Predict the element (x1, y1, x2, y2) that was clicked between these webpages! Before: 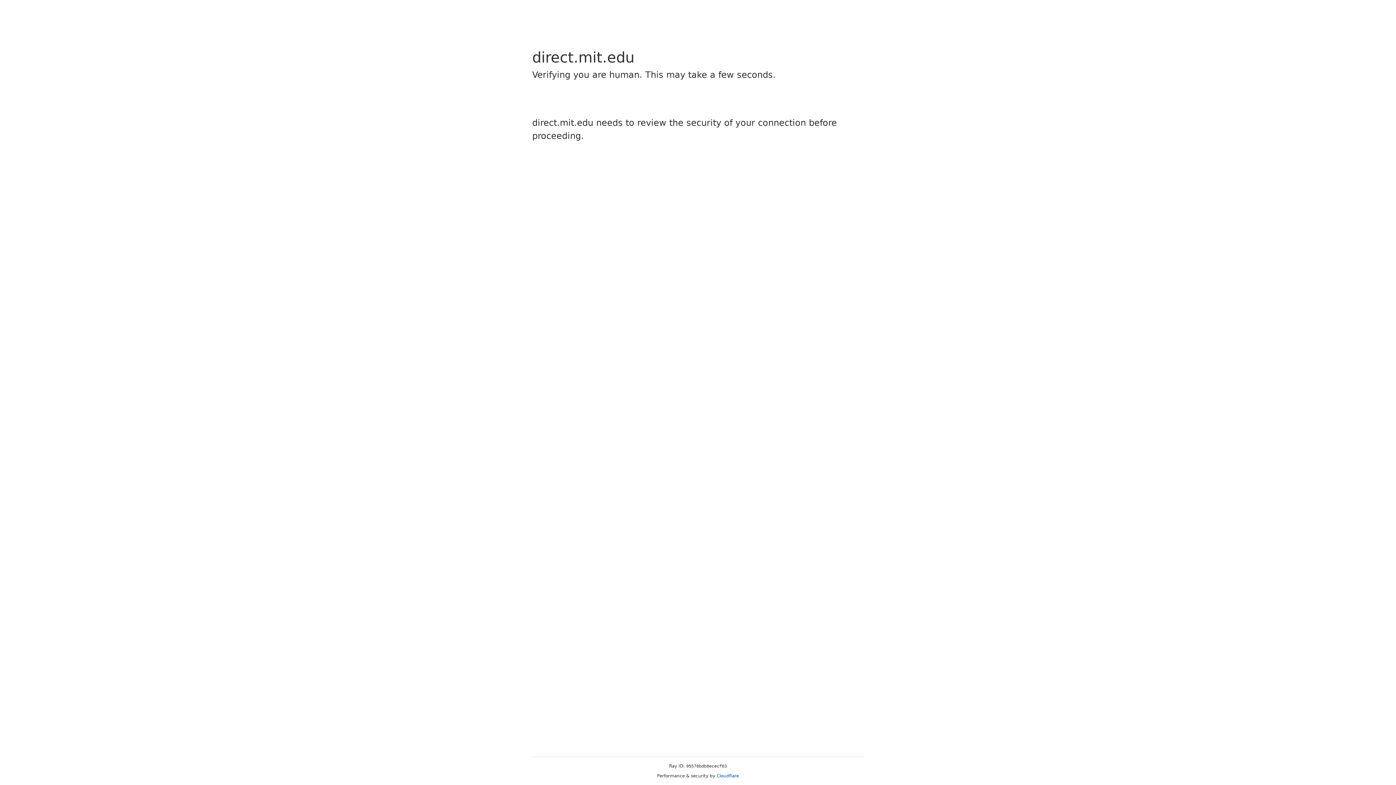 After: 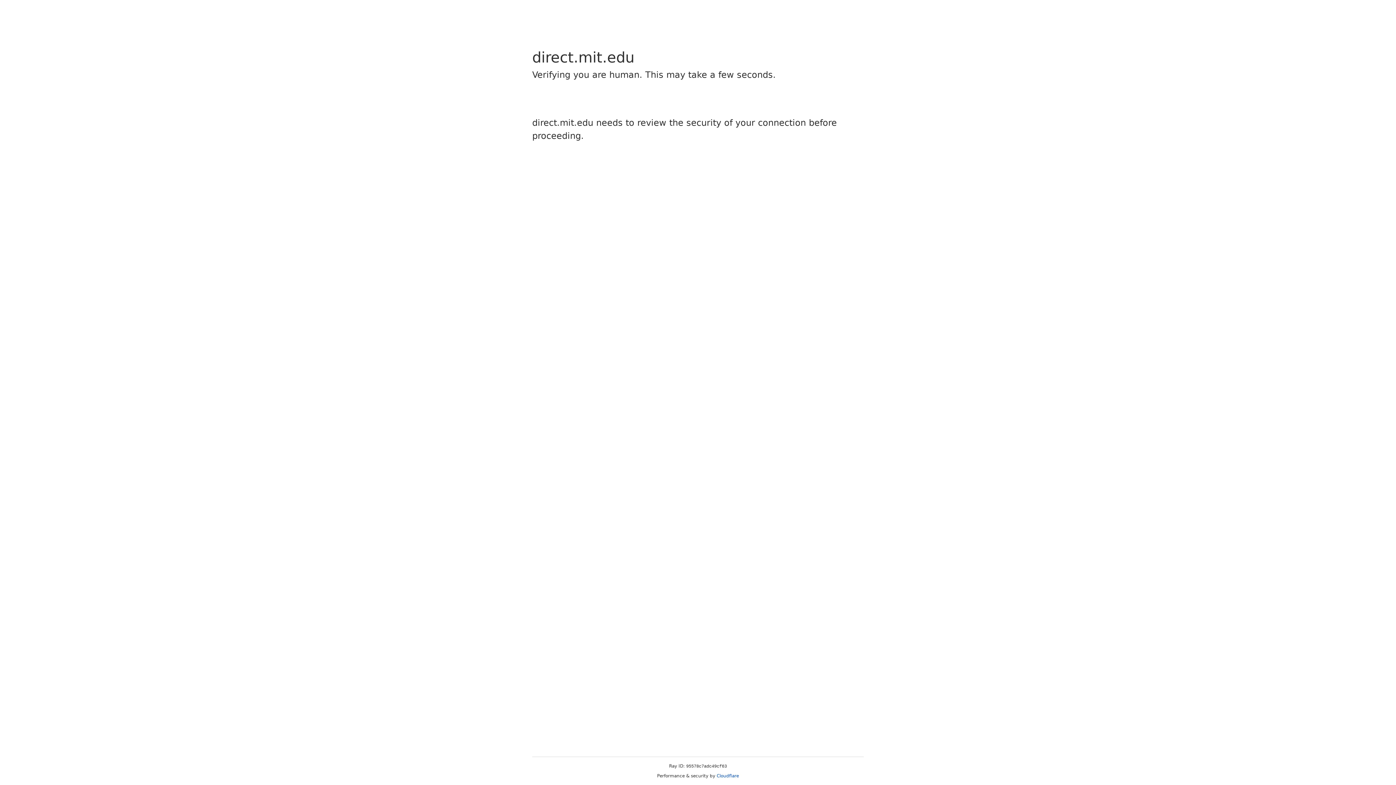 Action: label: Cloudflare bbox: (716, 773, 739, 778)